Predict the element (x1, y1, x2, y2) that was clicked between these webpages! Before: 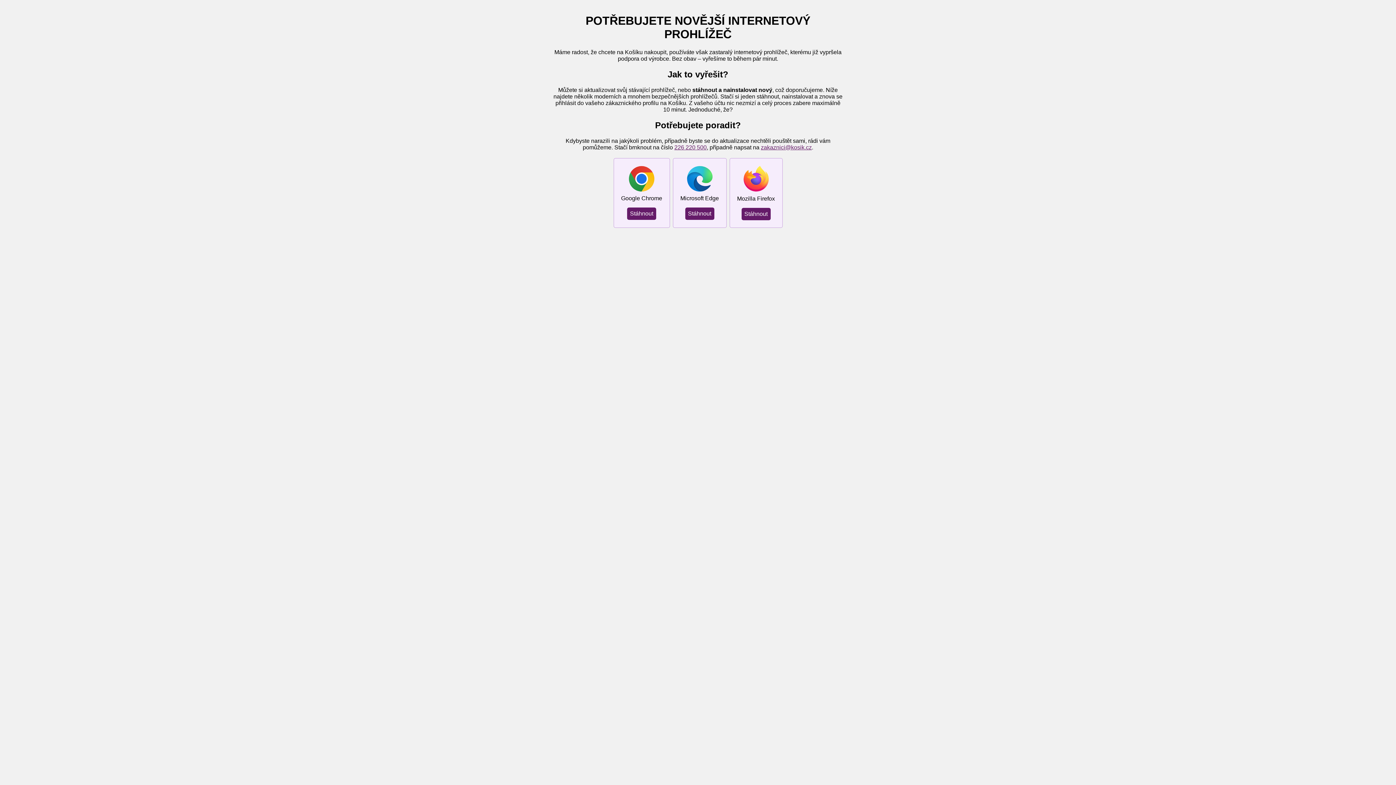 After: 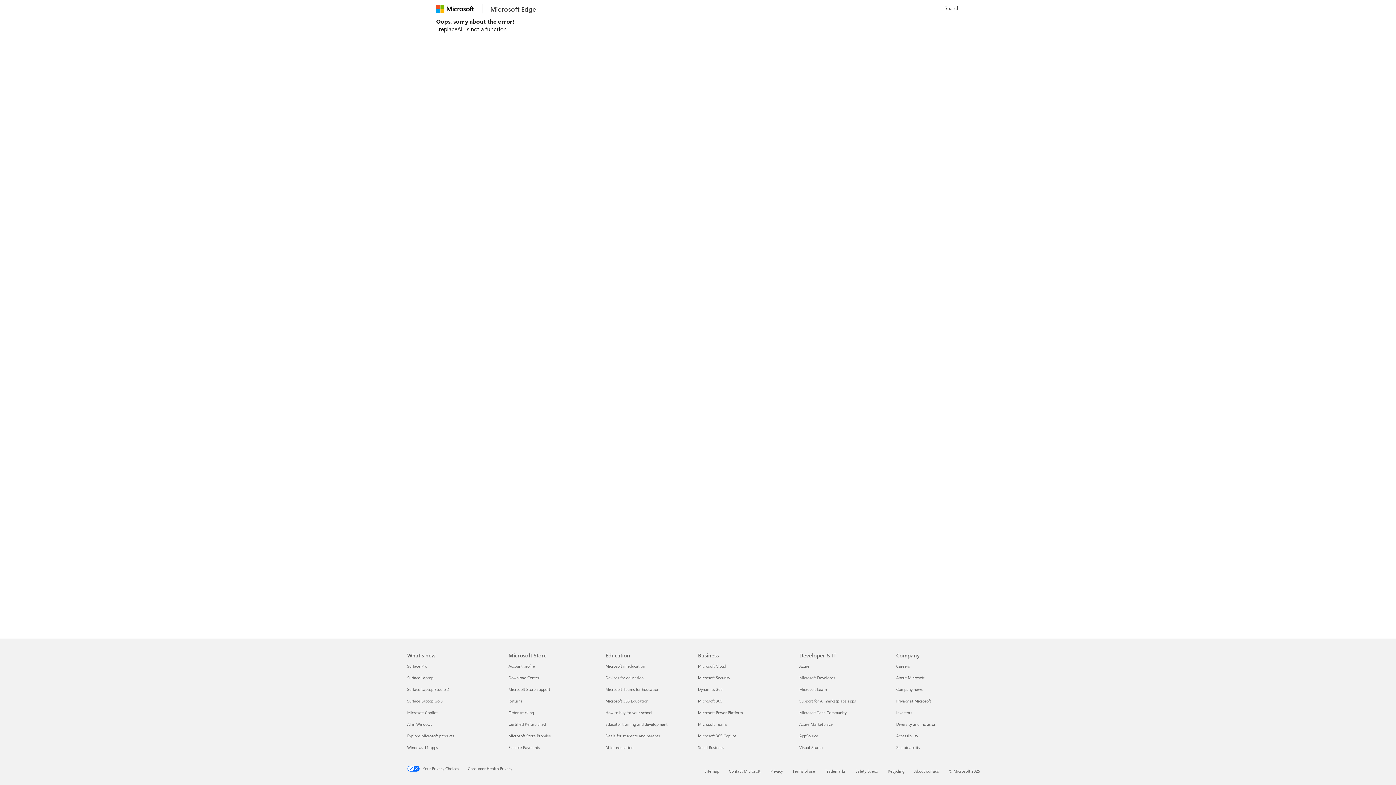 Action: bbox: (685, 207, 714, 219) label: Stáhnout